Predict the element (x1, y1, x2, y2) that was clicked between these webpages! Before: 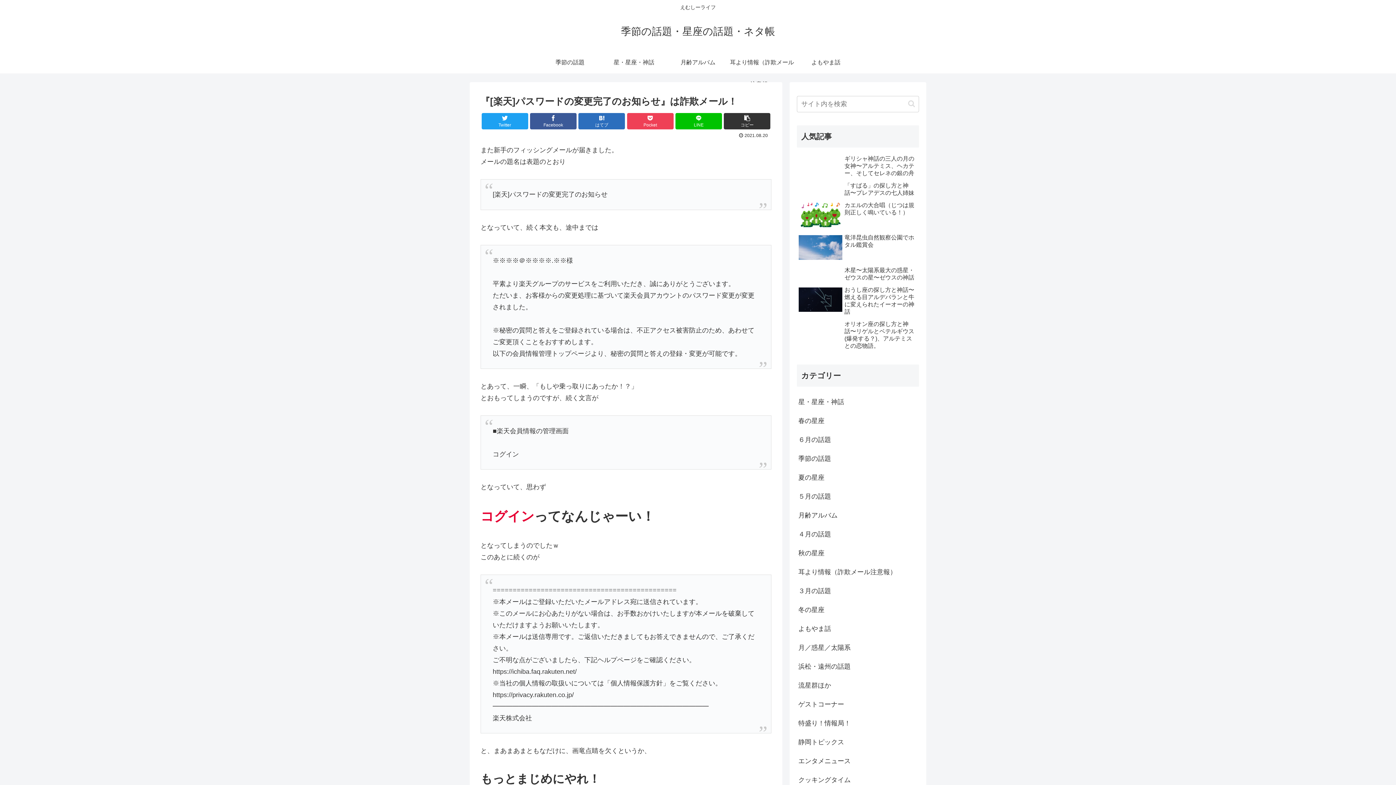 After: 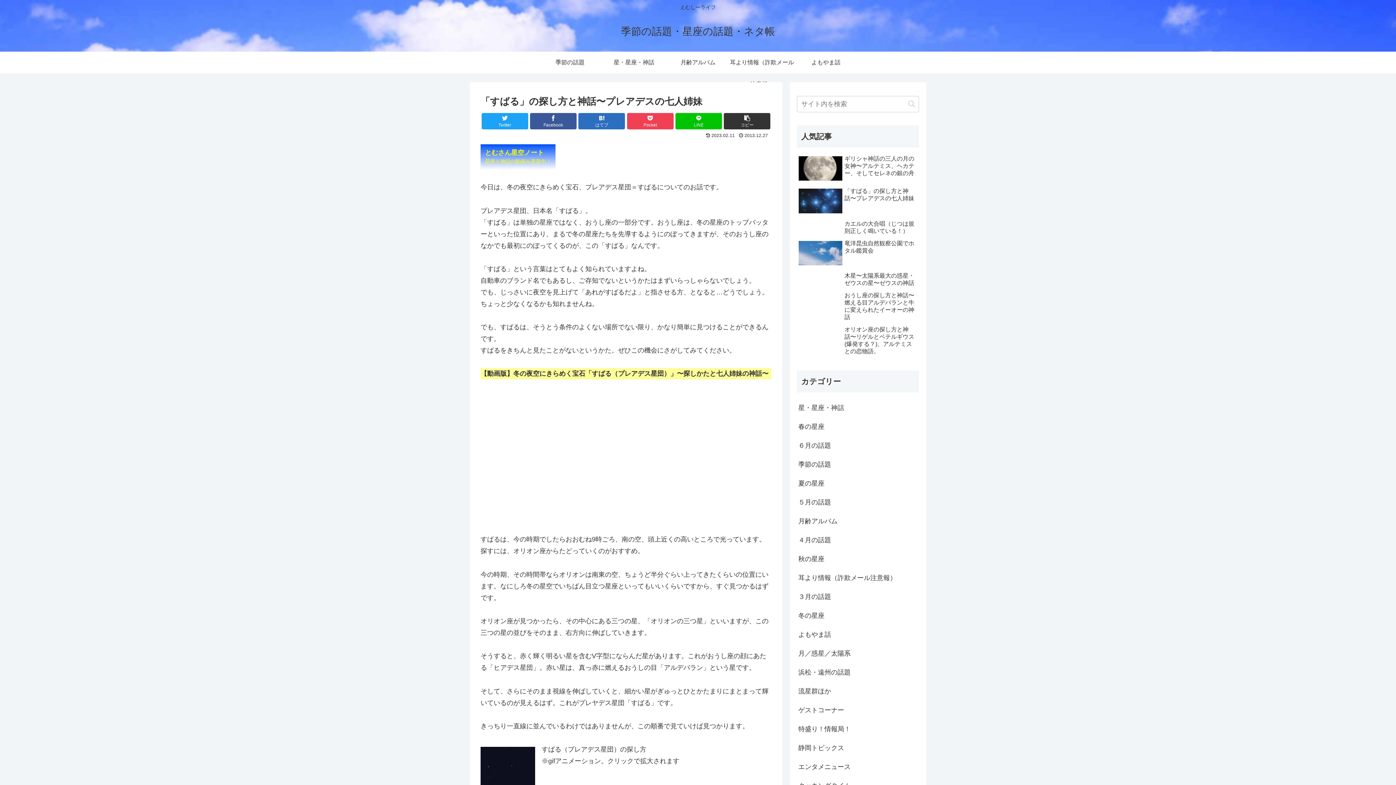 Action: label: 「すばる」の探し方と神話〜プレアデスの七人姉妹 bbox: (797, 180, 919, 198)